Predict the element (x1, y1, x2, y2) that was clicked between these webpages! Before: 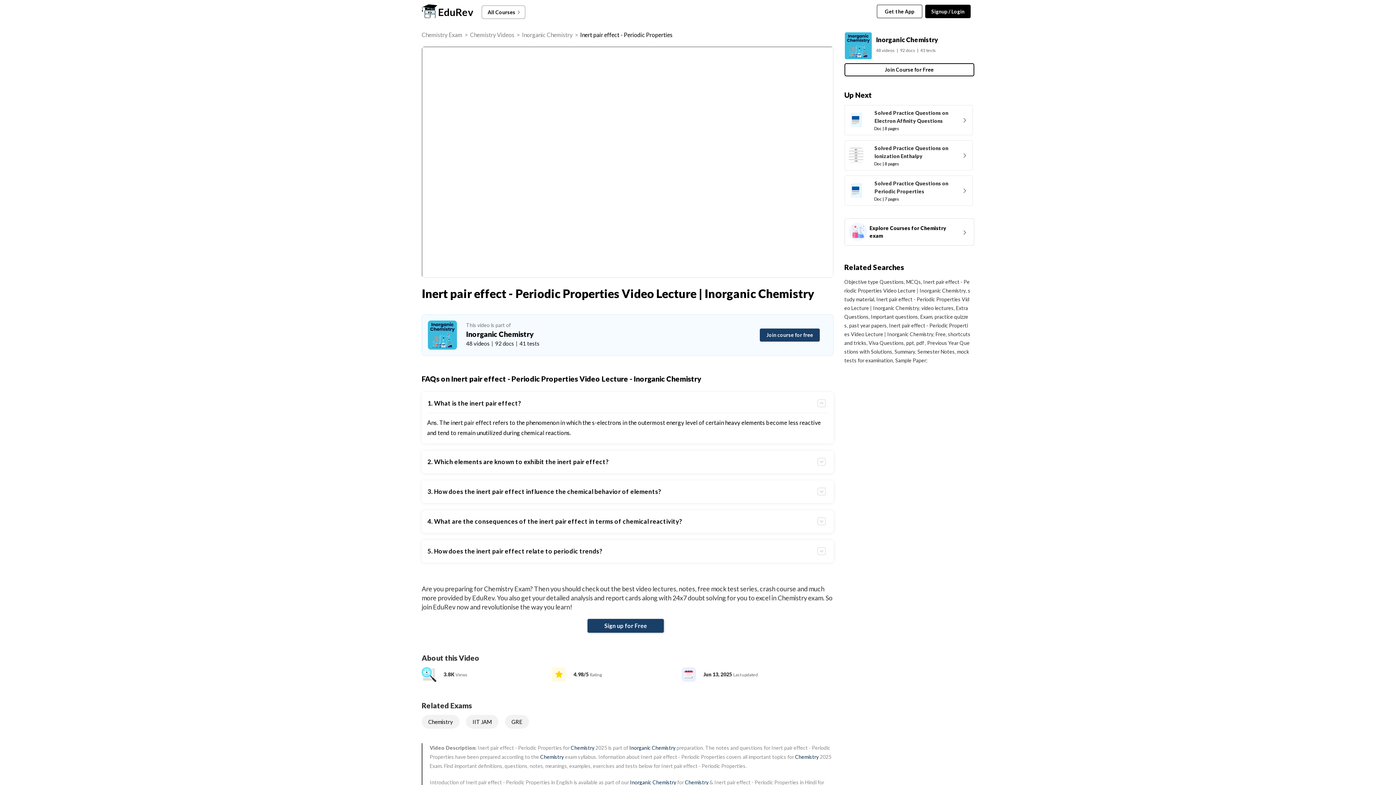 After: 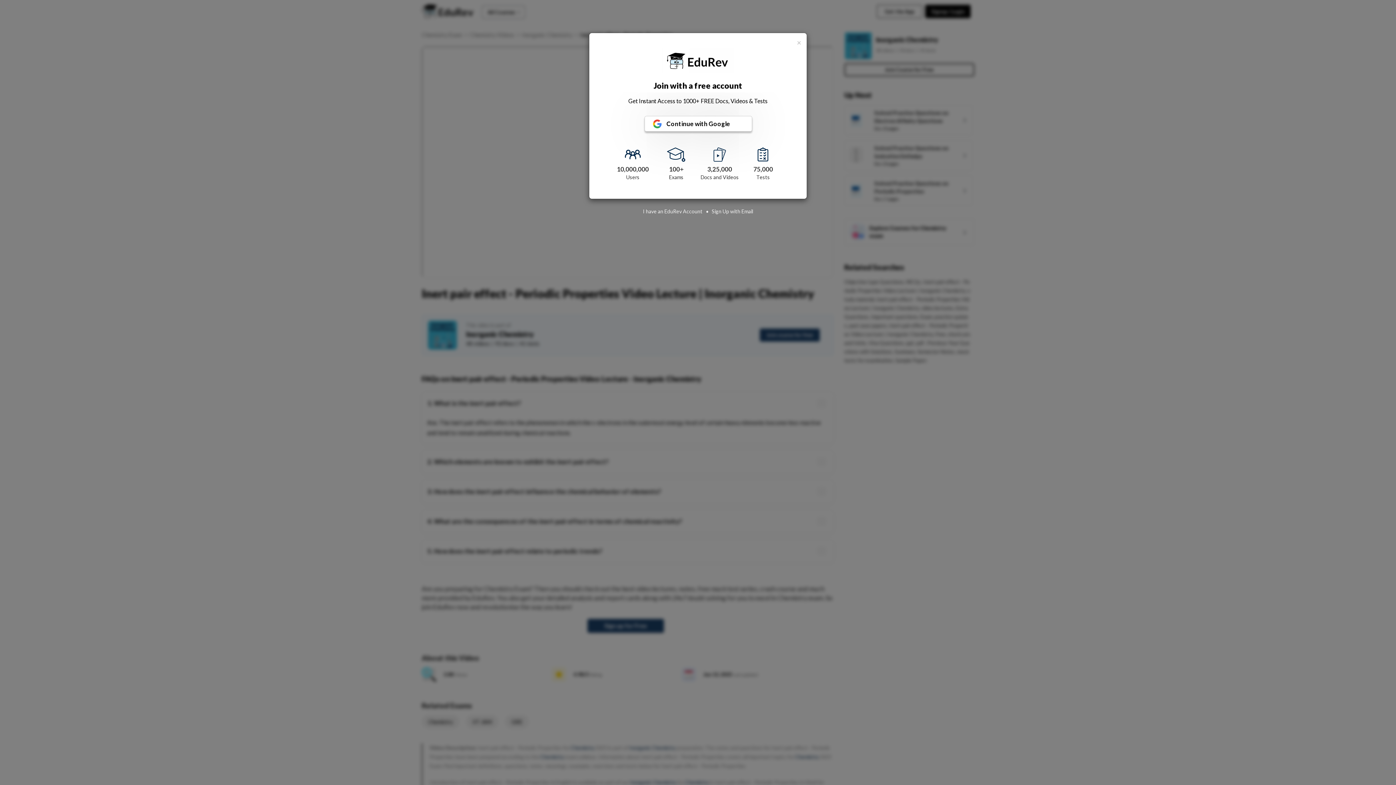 Action: label: Chemistry bbox: (540, 754, 564, 760)